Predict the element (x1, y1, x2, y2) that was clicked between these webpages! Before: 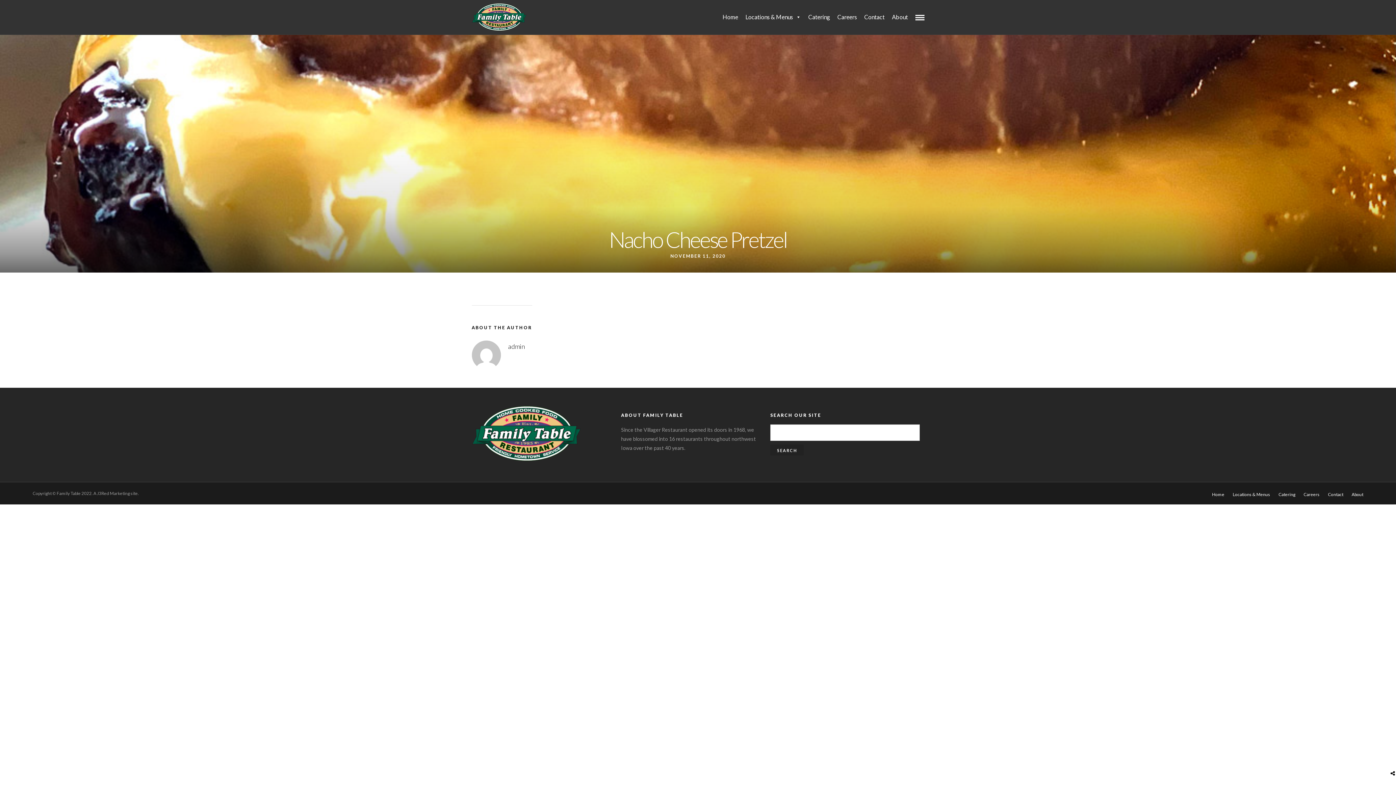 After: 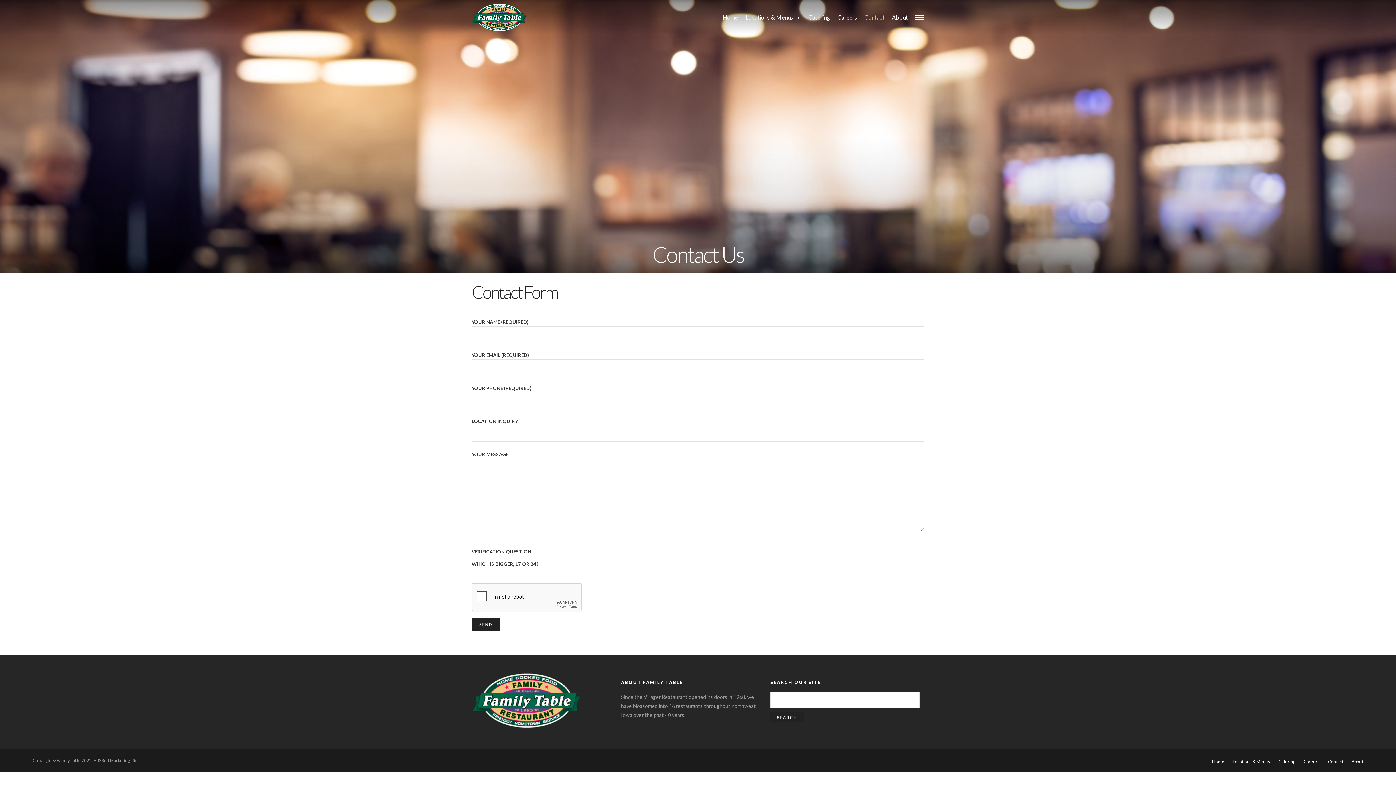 Action: bbox: (860, 8, 888, 26) label: Contact